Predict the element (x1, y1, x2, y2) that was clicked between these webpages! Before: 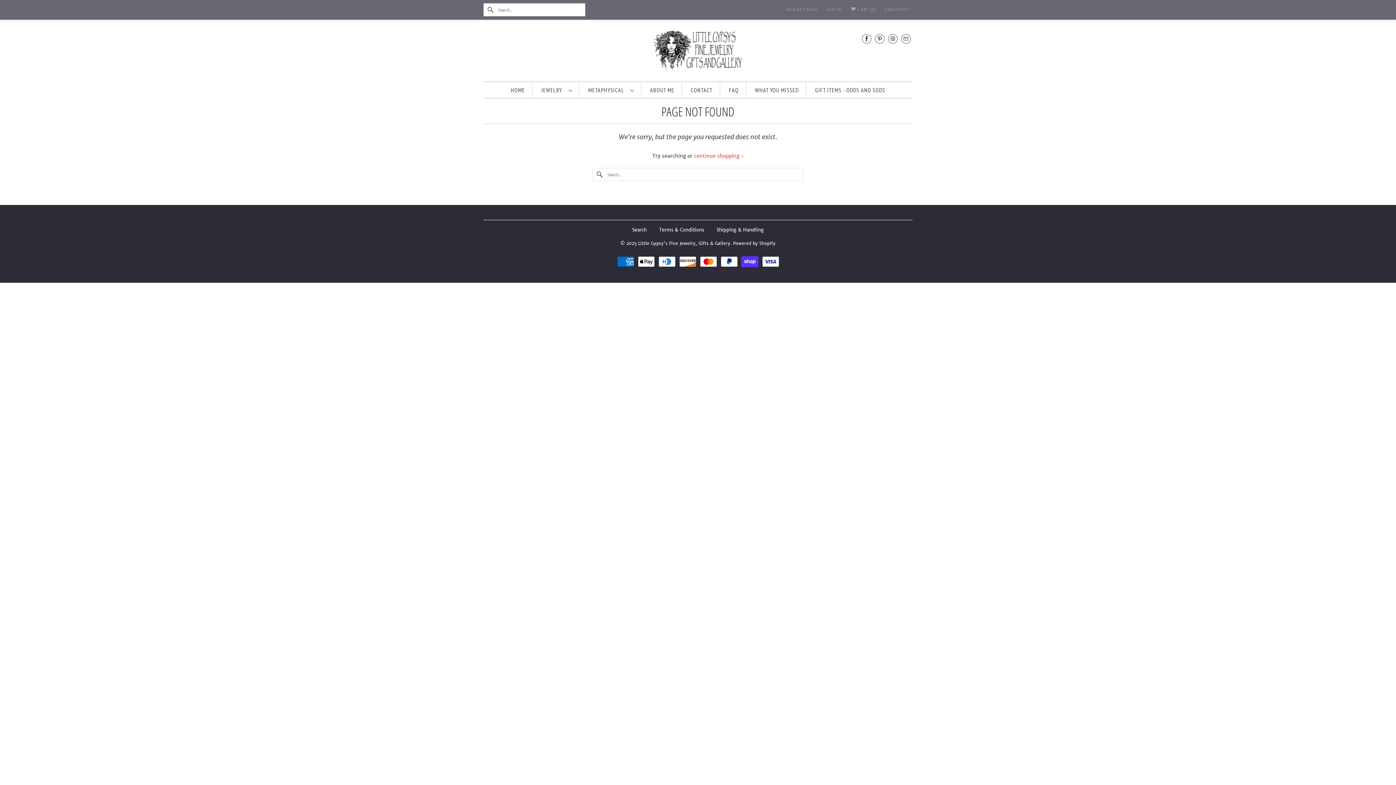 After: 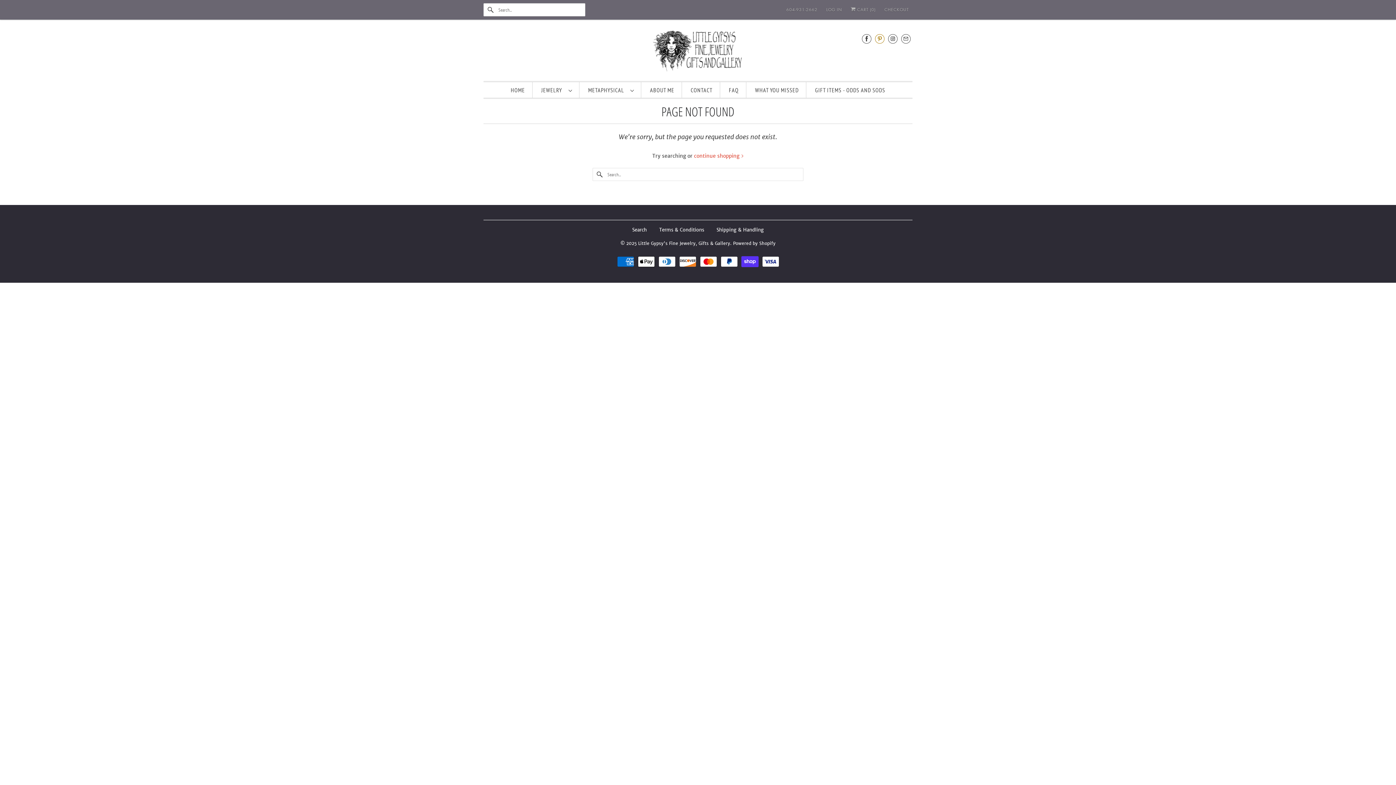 Action: bbox: (875, 30, 884, 46)